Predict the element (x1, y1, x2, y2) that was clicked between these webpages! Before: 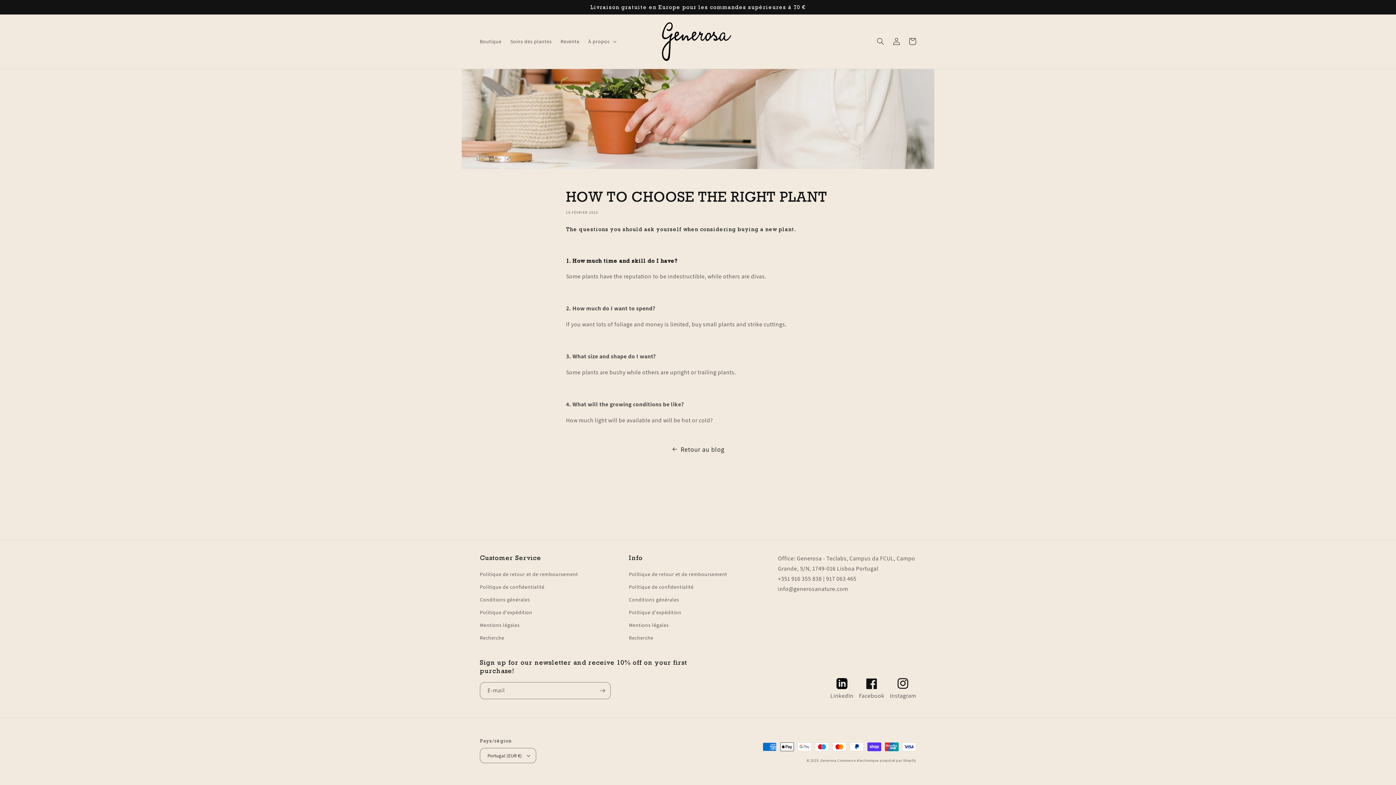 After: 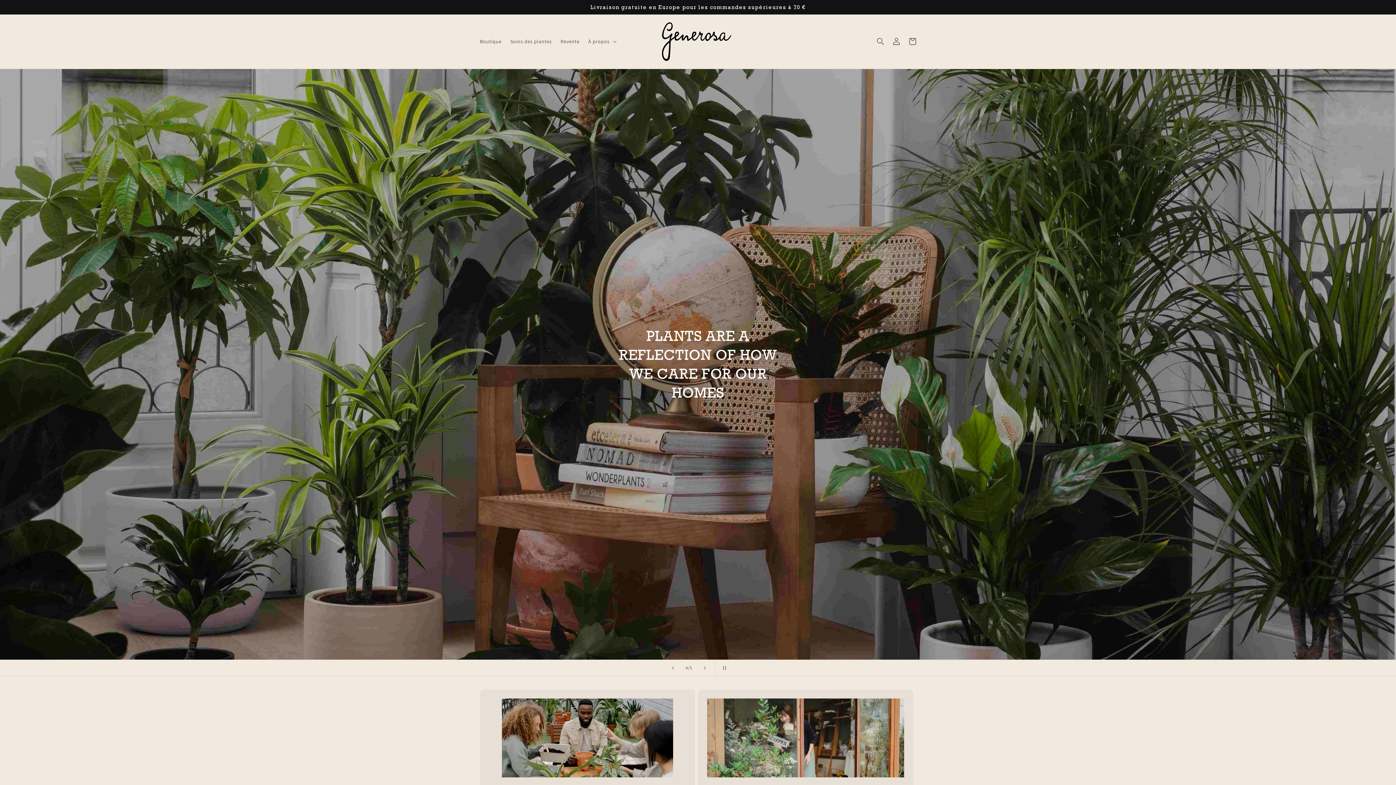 Action: bbox: (648, 14, 745, 68)